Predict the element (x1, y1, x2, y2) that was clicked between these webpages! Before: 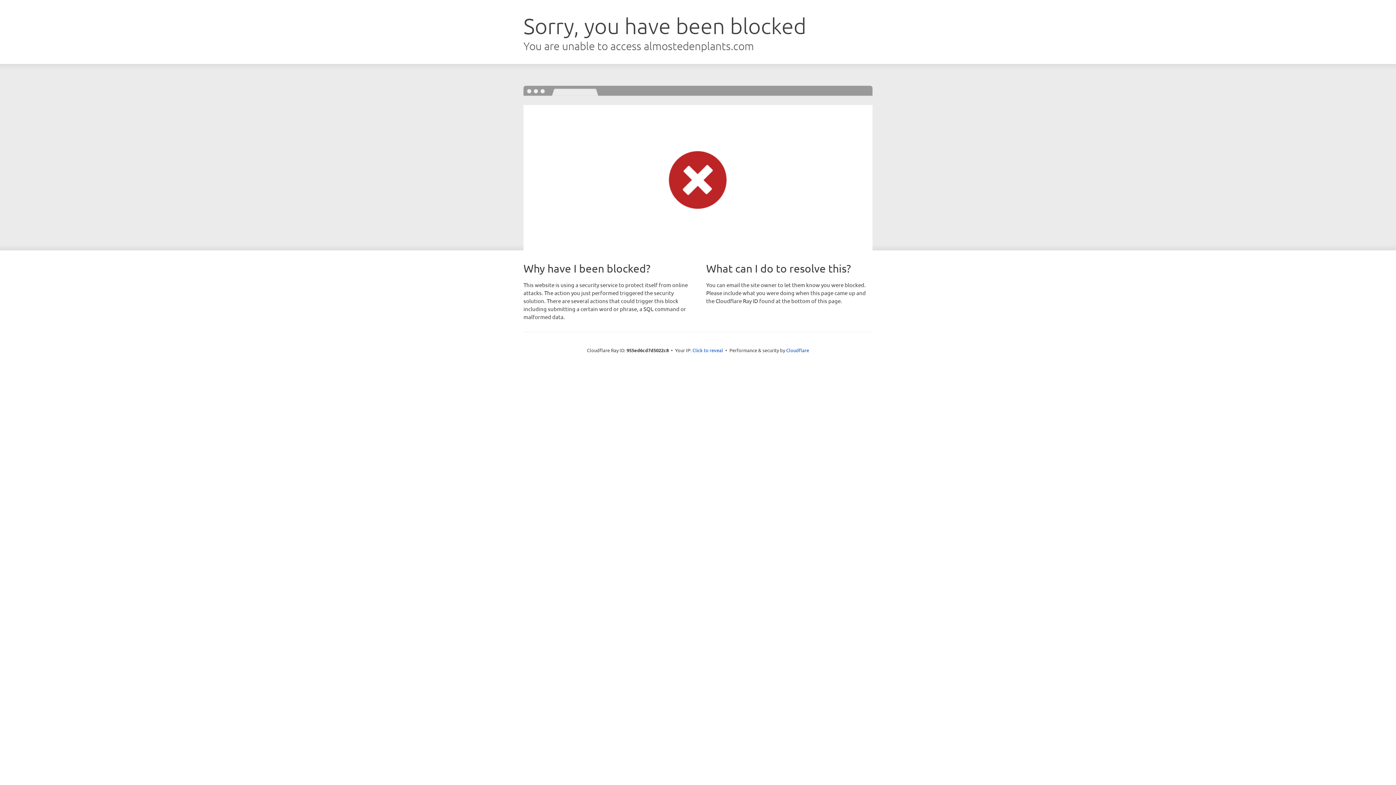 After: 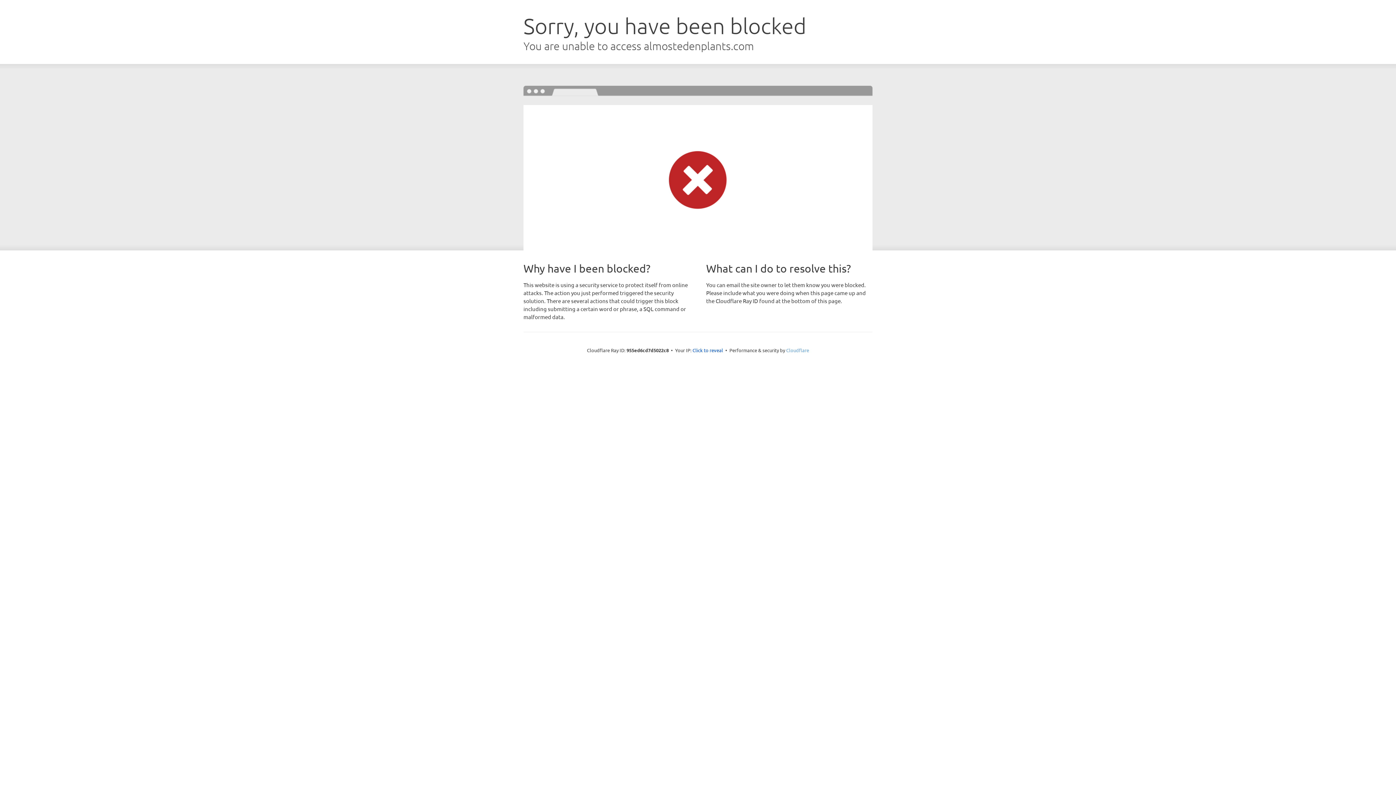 Action: bbox: (786, 347, 809, 353) label: Cloudflare